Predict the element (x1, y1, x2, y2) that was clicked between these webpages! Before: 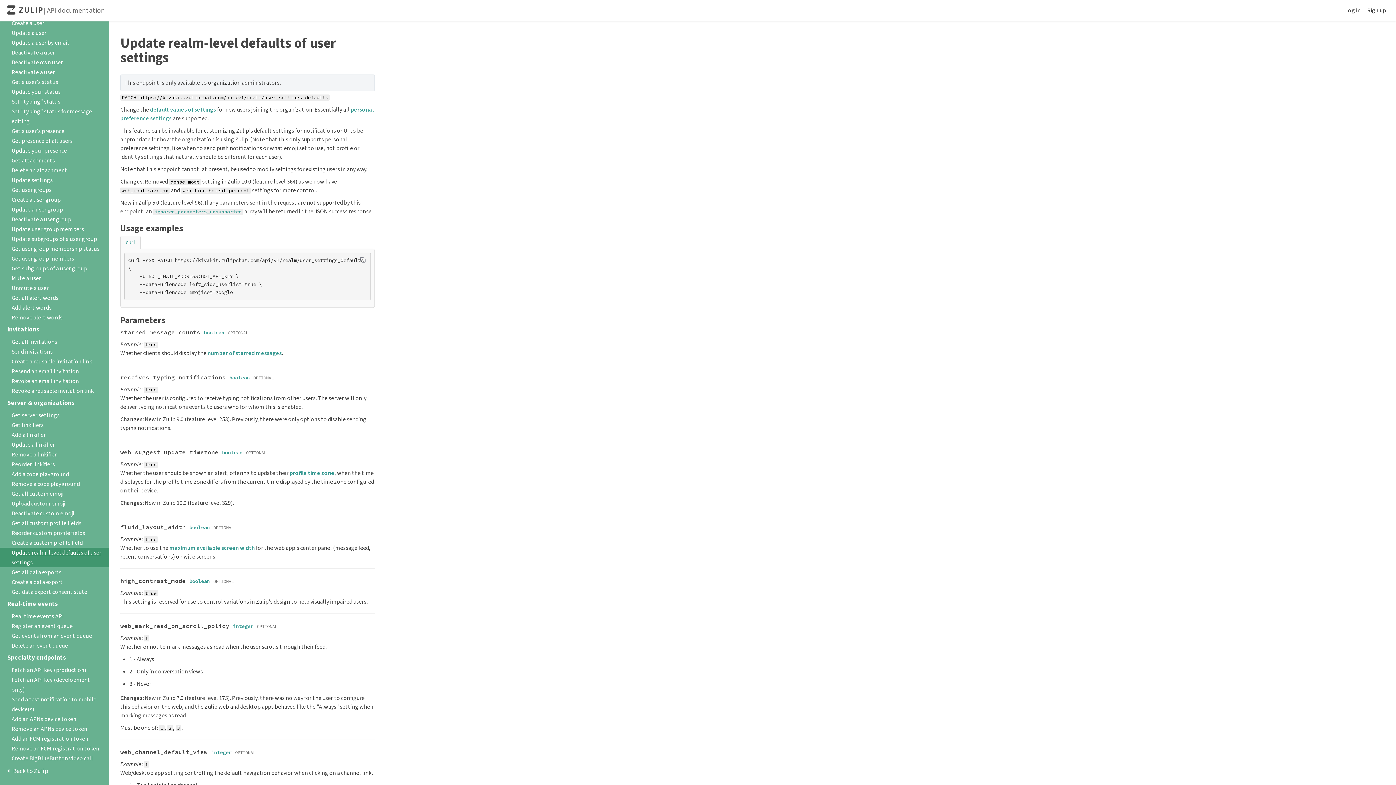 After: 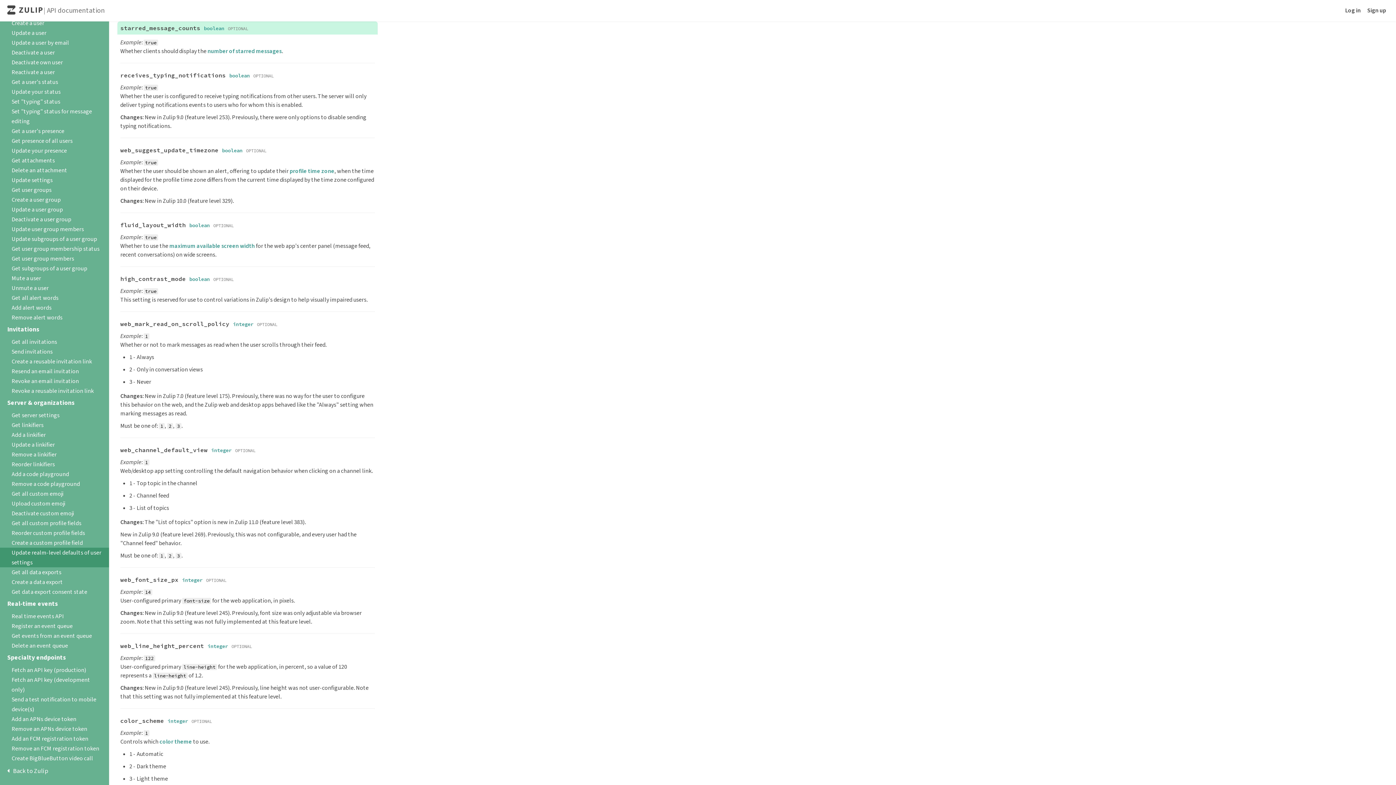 Action: bbox: (252, 328, 256, 336)